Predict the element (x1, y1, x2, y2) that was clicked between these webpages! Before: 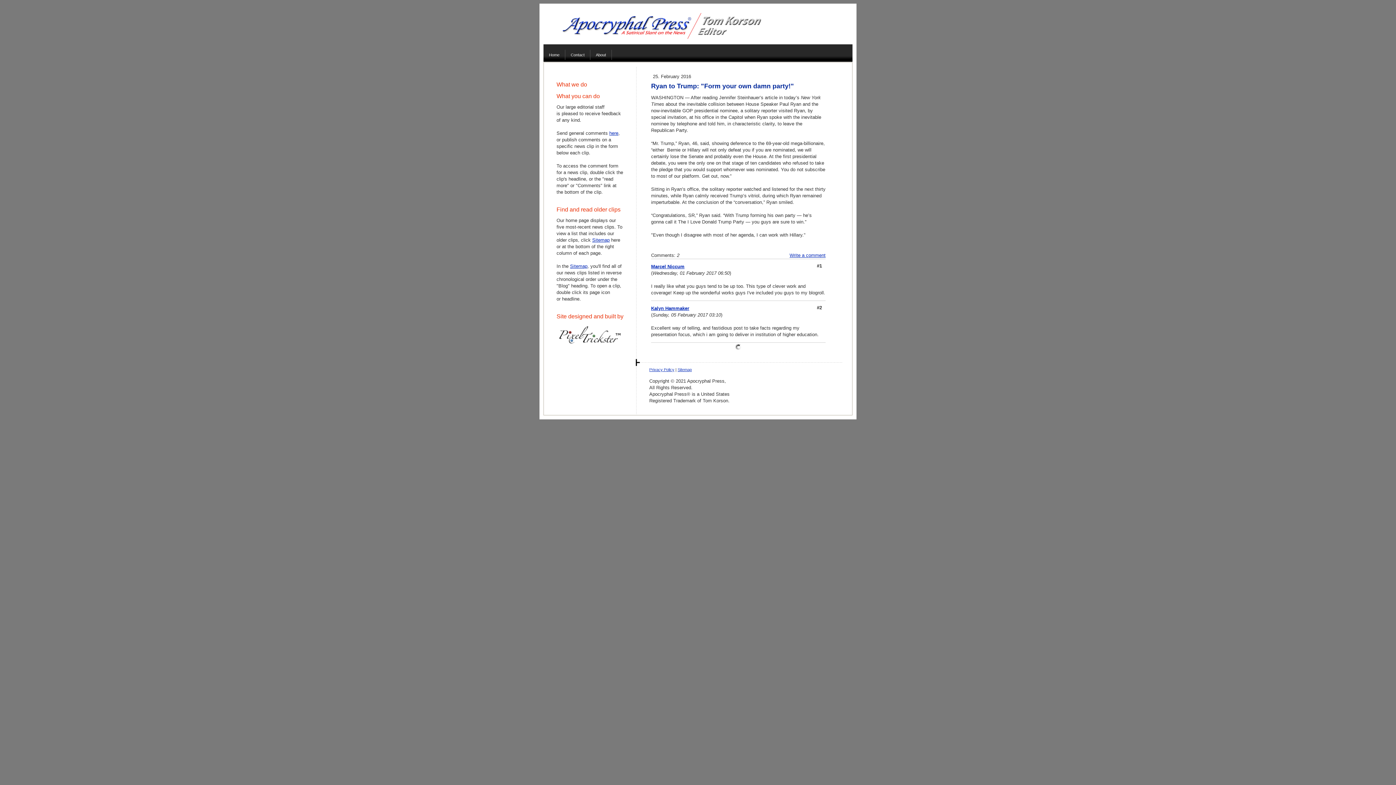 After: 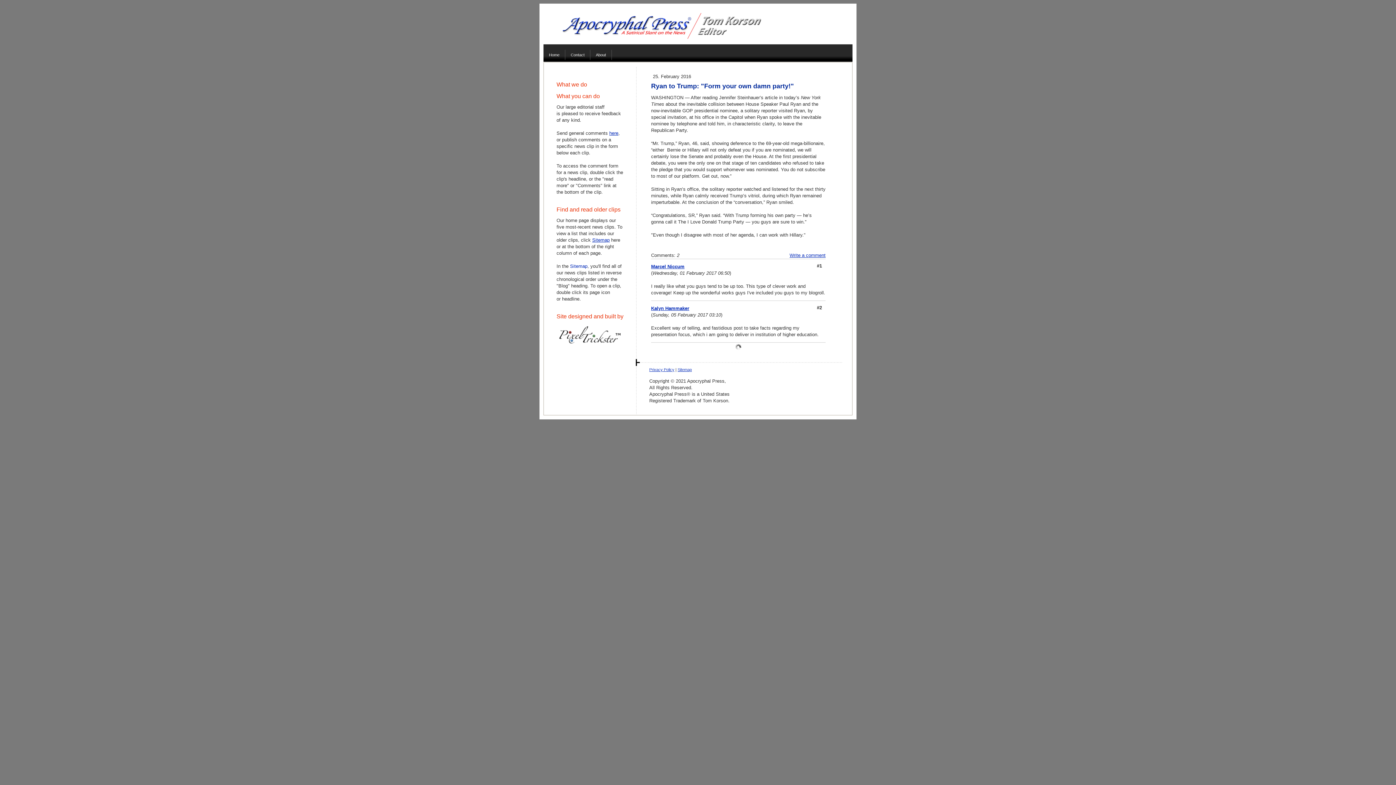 Action: label: Sitemap bbox: (570, 263, 587, 269)